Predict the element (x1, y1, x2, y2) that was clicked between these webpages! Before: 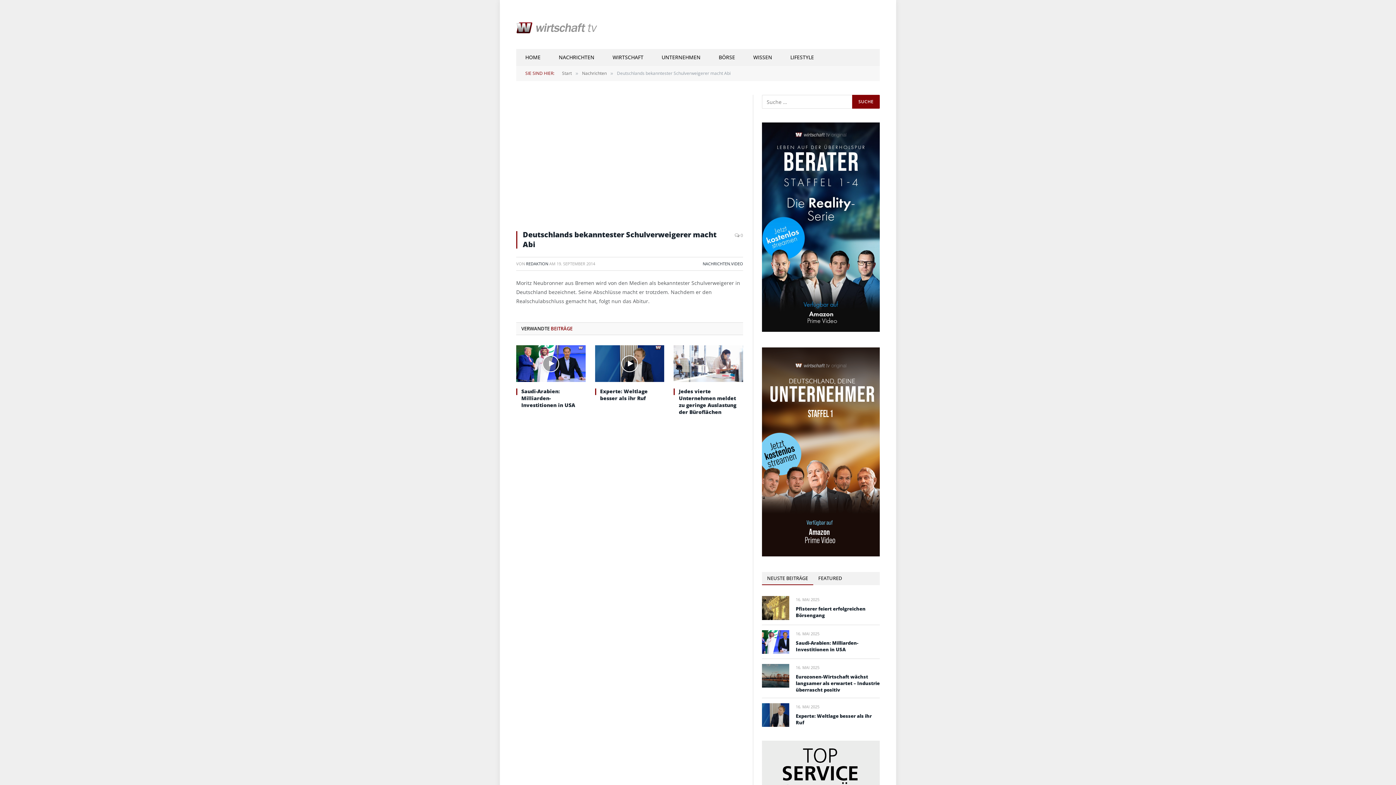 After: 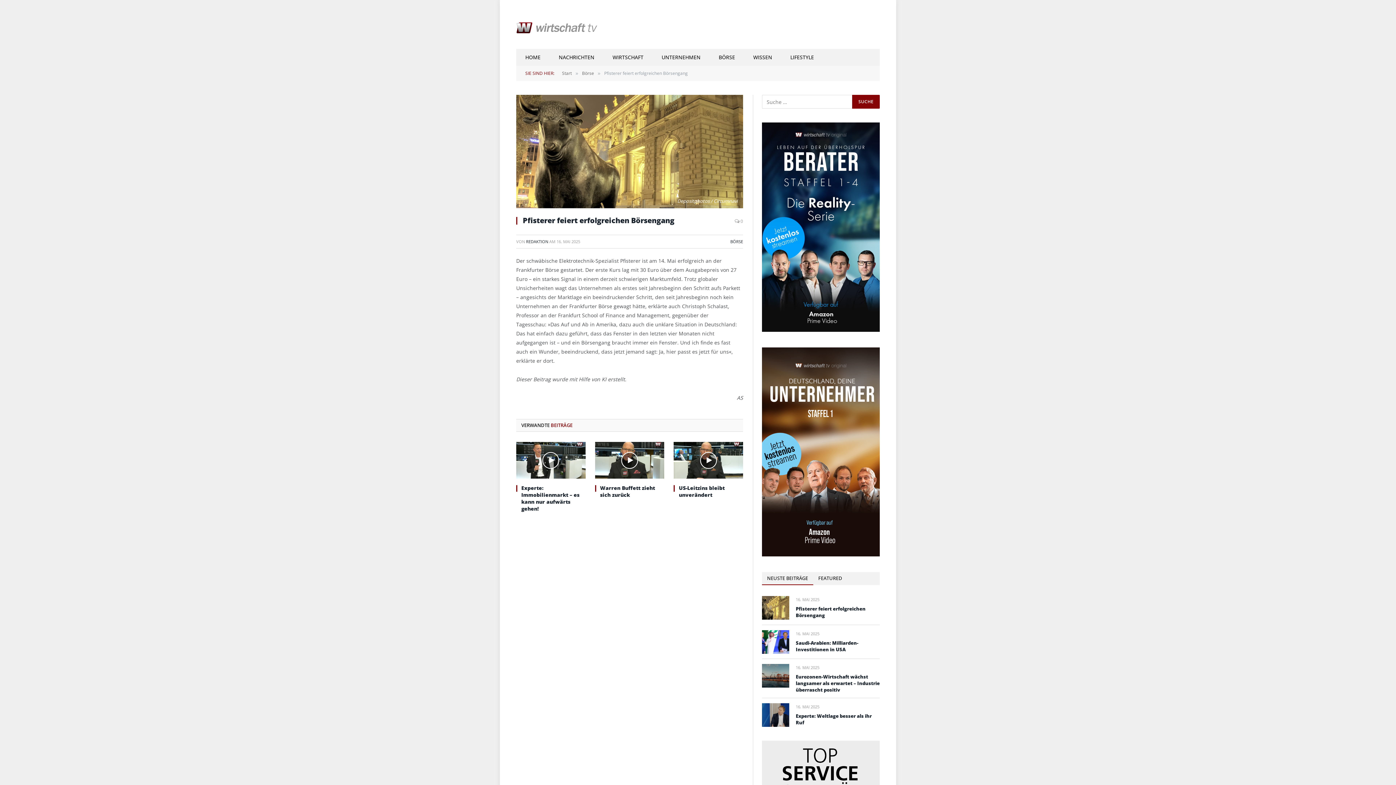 Action: bbox: (762, 596, 789, 620)